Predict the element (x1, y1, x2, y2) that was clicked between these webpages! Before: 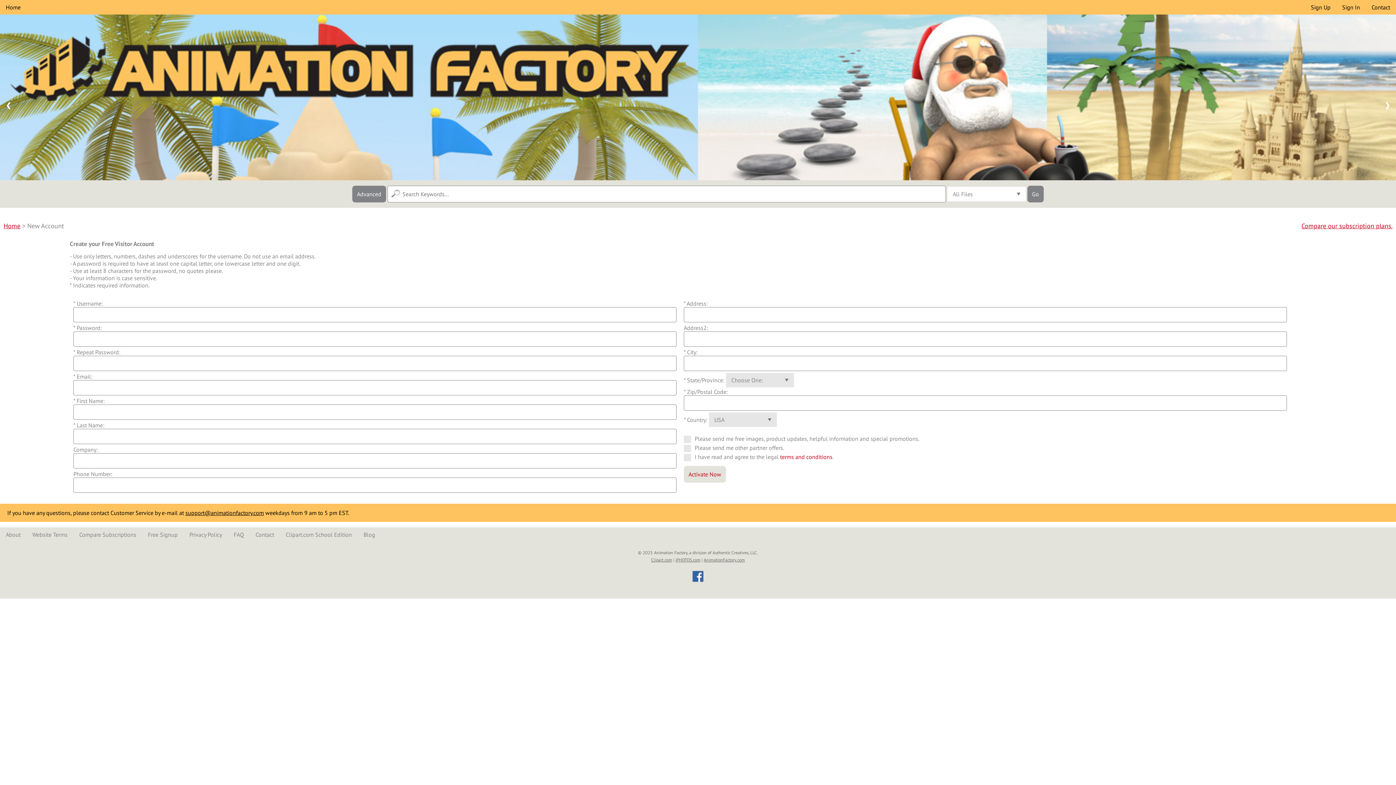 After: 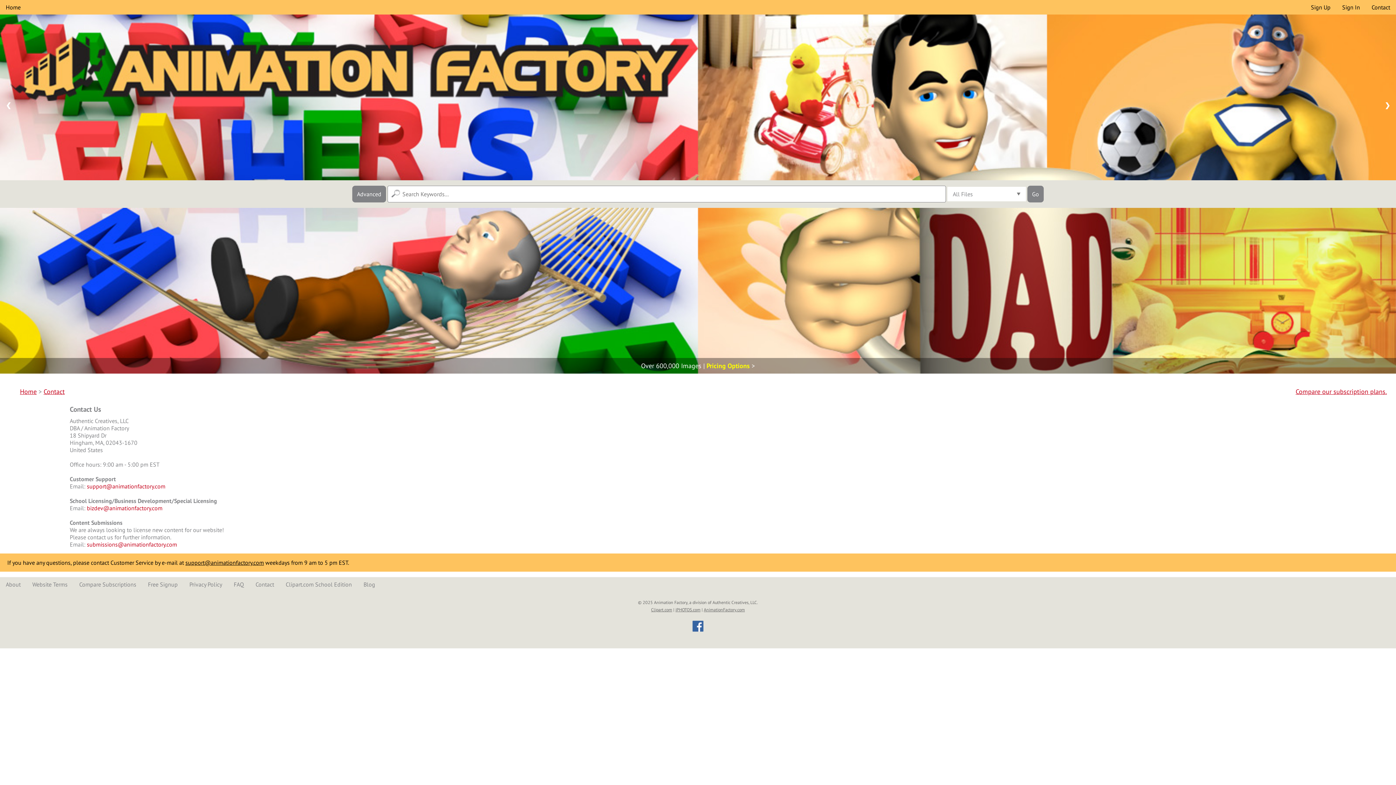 Action: label: Contact bbox: (249, 527, 280, 542)